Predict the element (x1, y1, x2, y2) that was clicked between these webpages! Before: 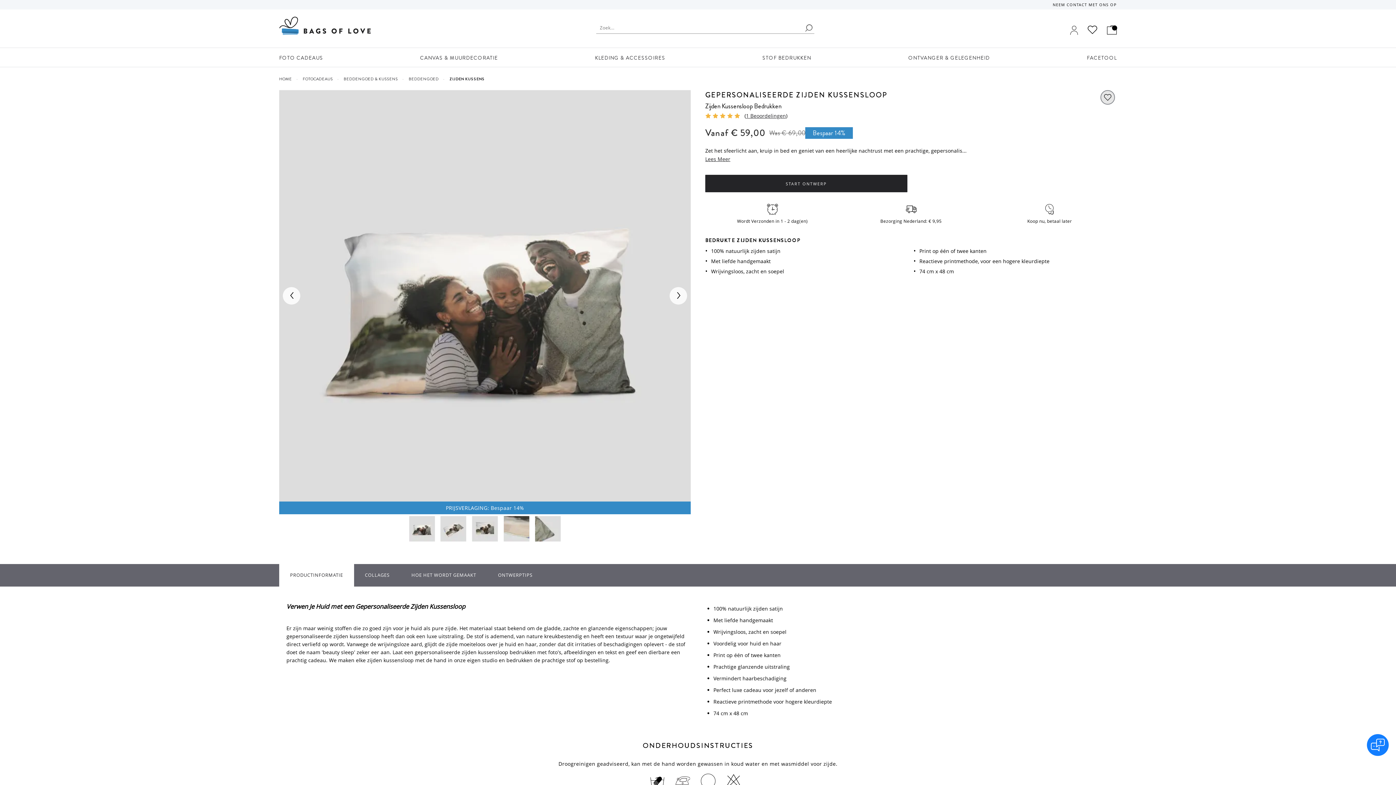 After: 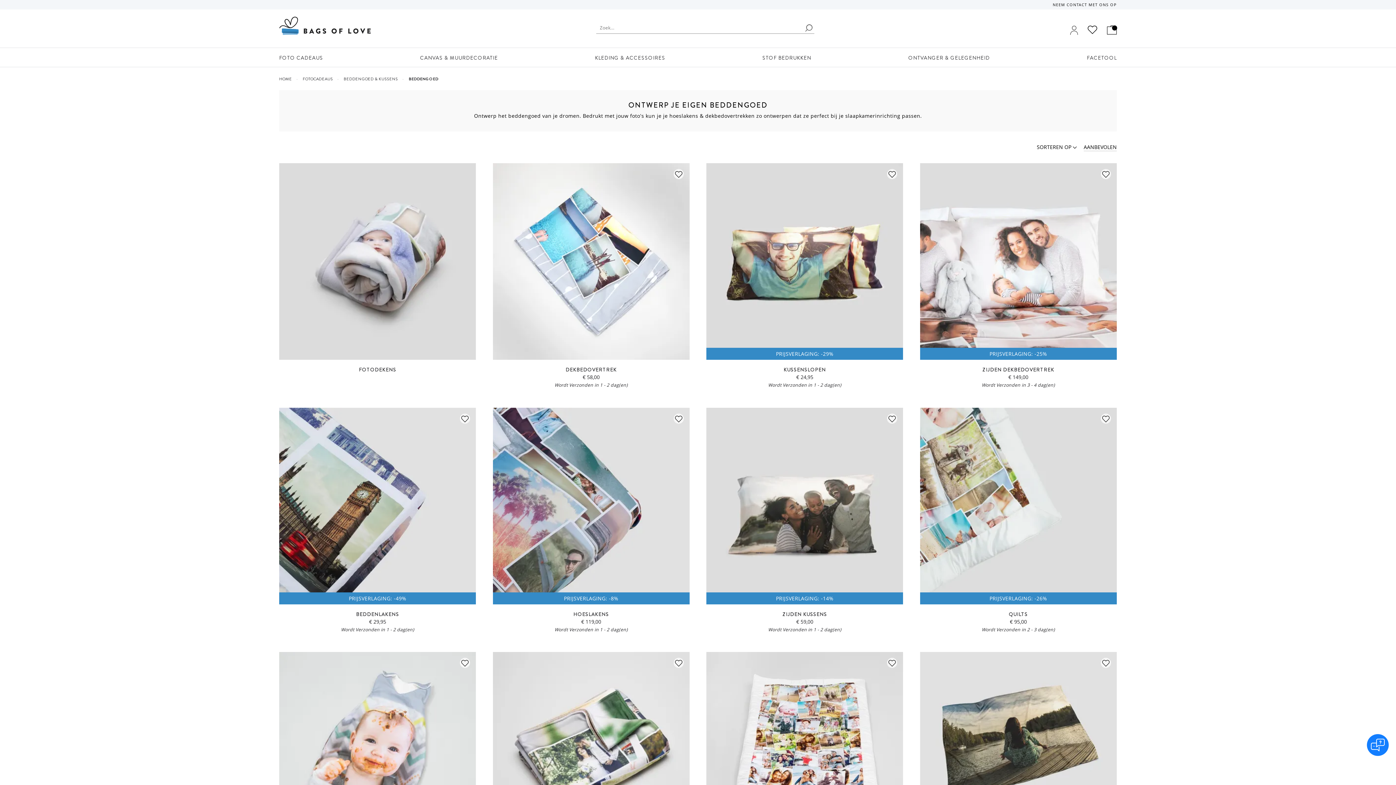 Action: label: BEDDENGOED · bbox: (408, 75, 444, 81)